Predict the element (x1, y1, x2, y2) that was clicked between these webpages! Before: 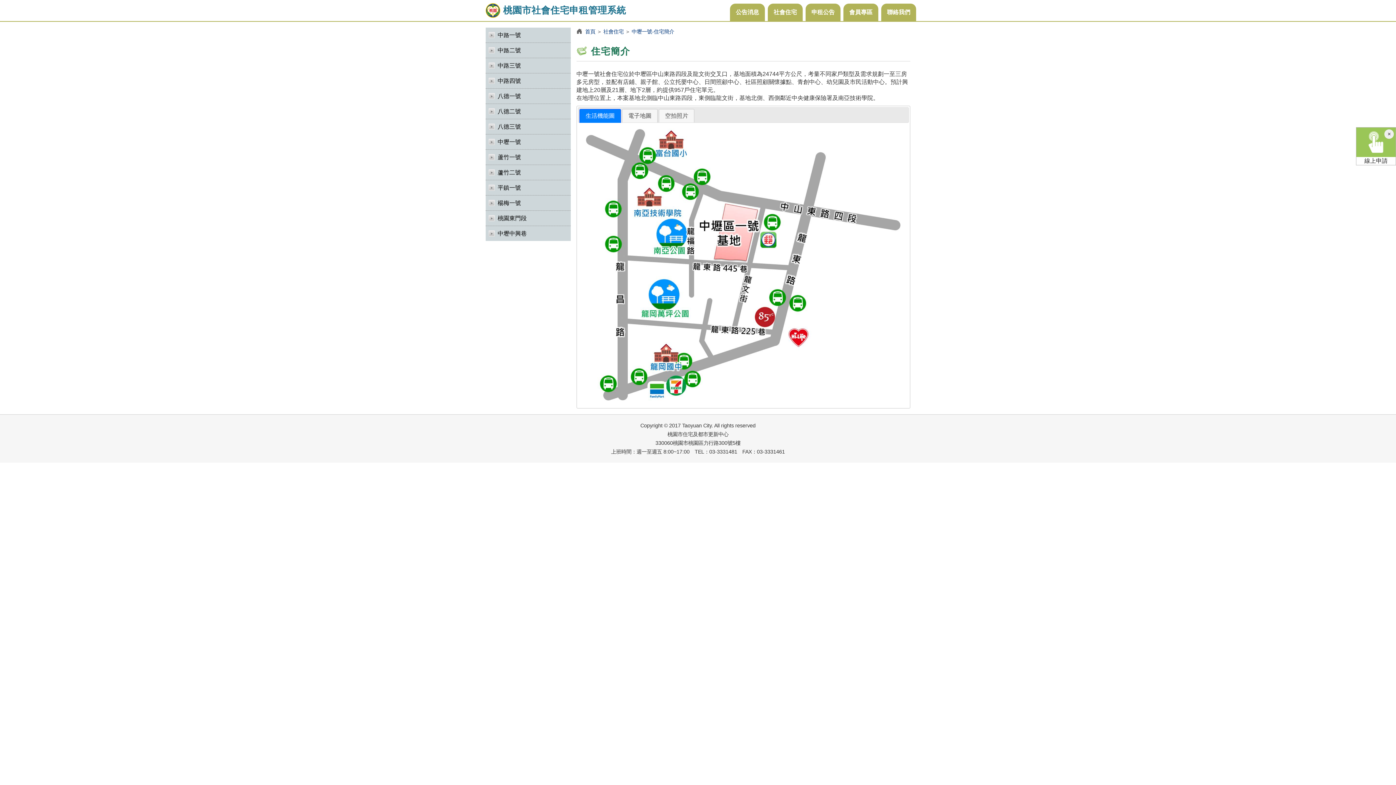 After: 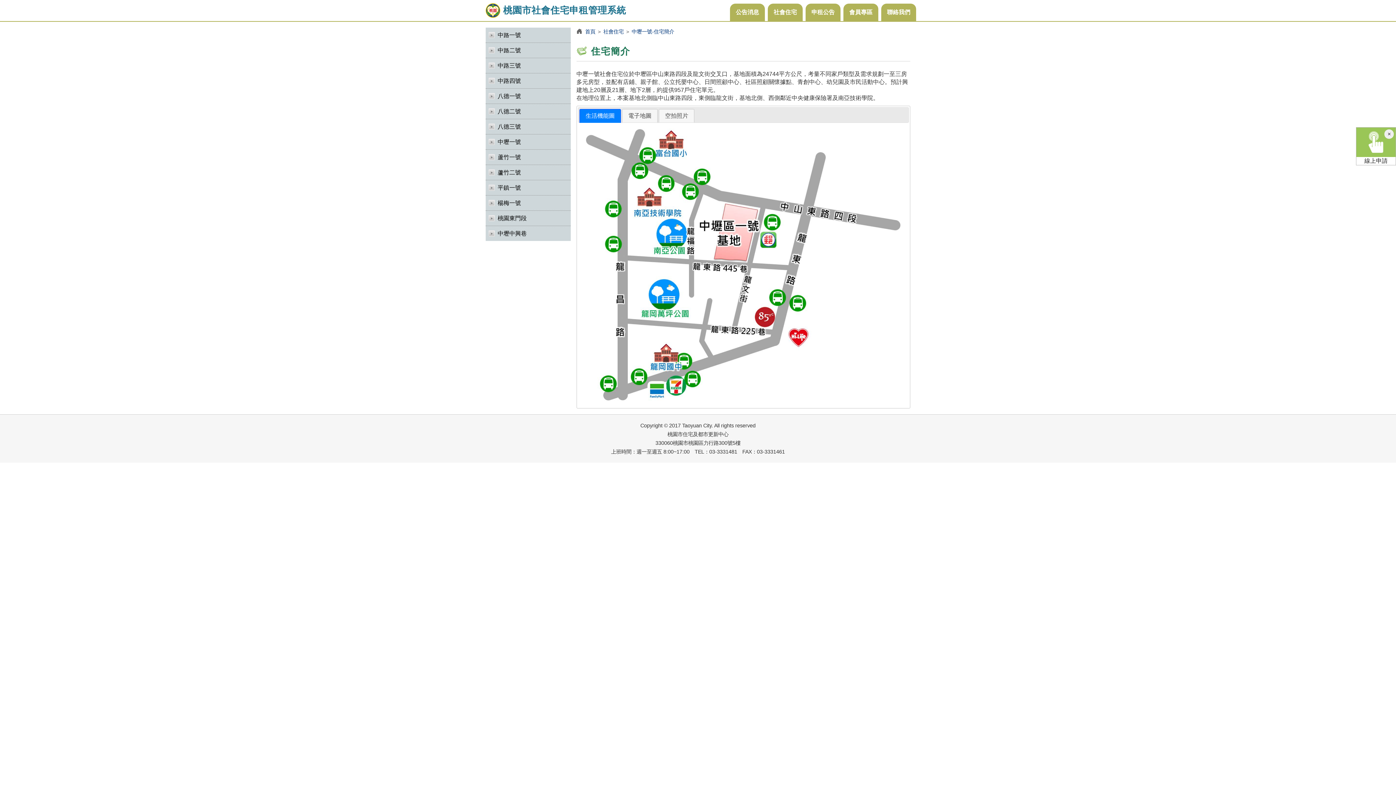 Action: bbox: (631, 28, 674, 34) label: 中壢一號-住宅簡介